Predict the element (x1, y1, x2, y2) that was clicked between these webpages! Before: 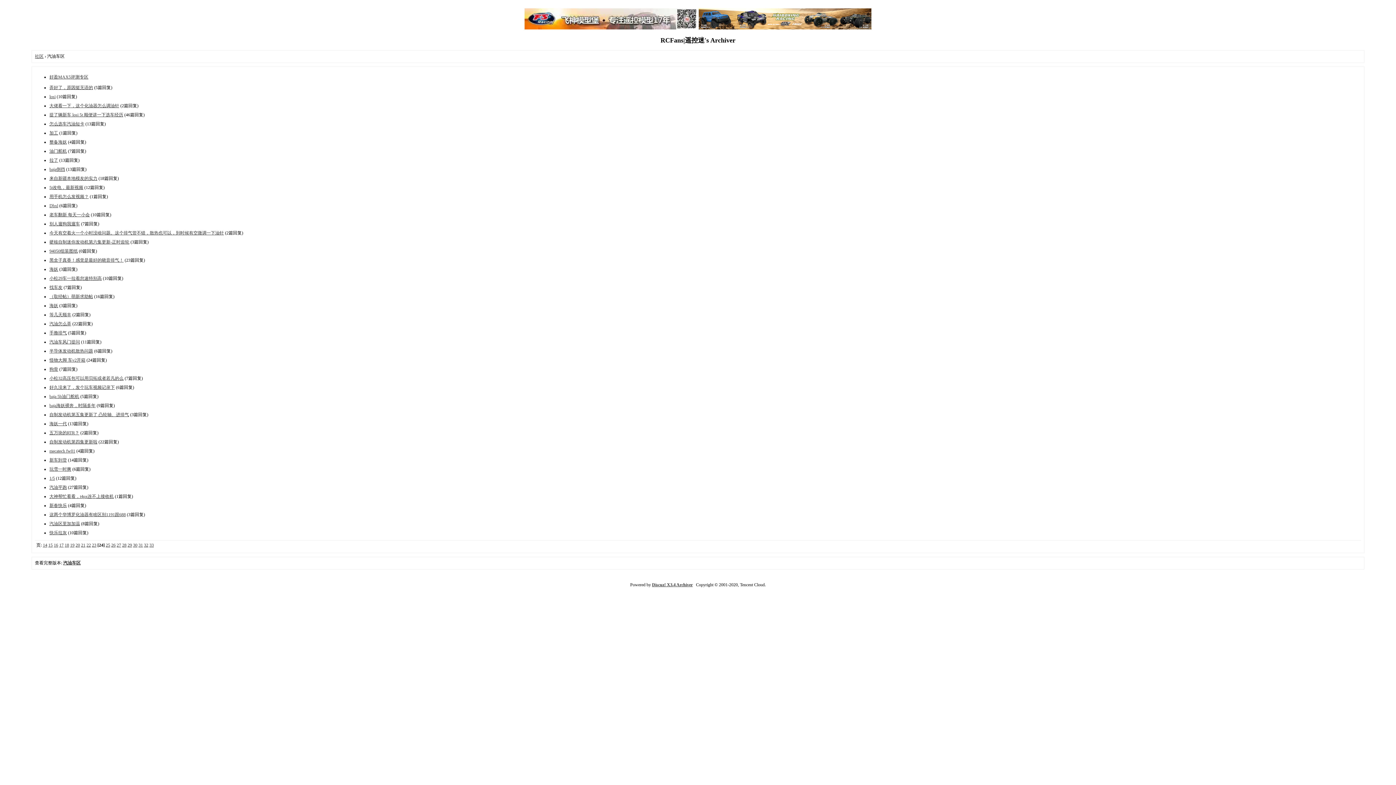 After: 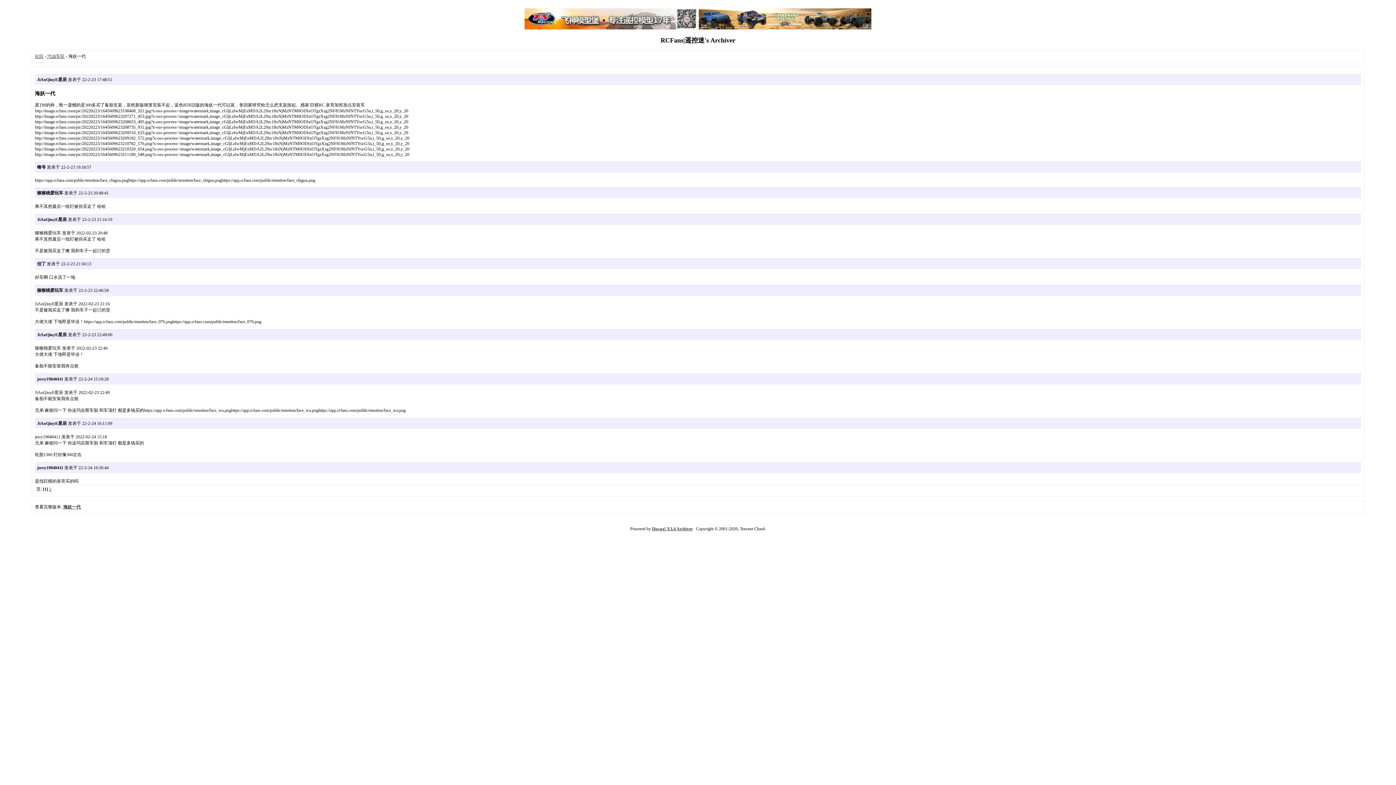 Action: label: 海妖一代 bbox: (49, 421, 66, 426)